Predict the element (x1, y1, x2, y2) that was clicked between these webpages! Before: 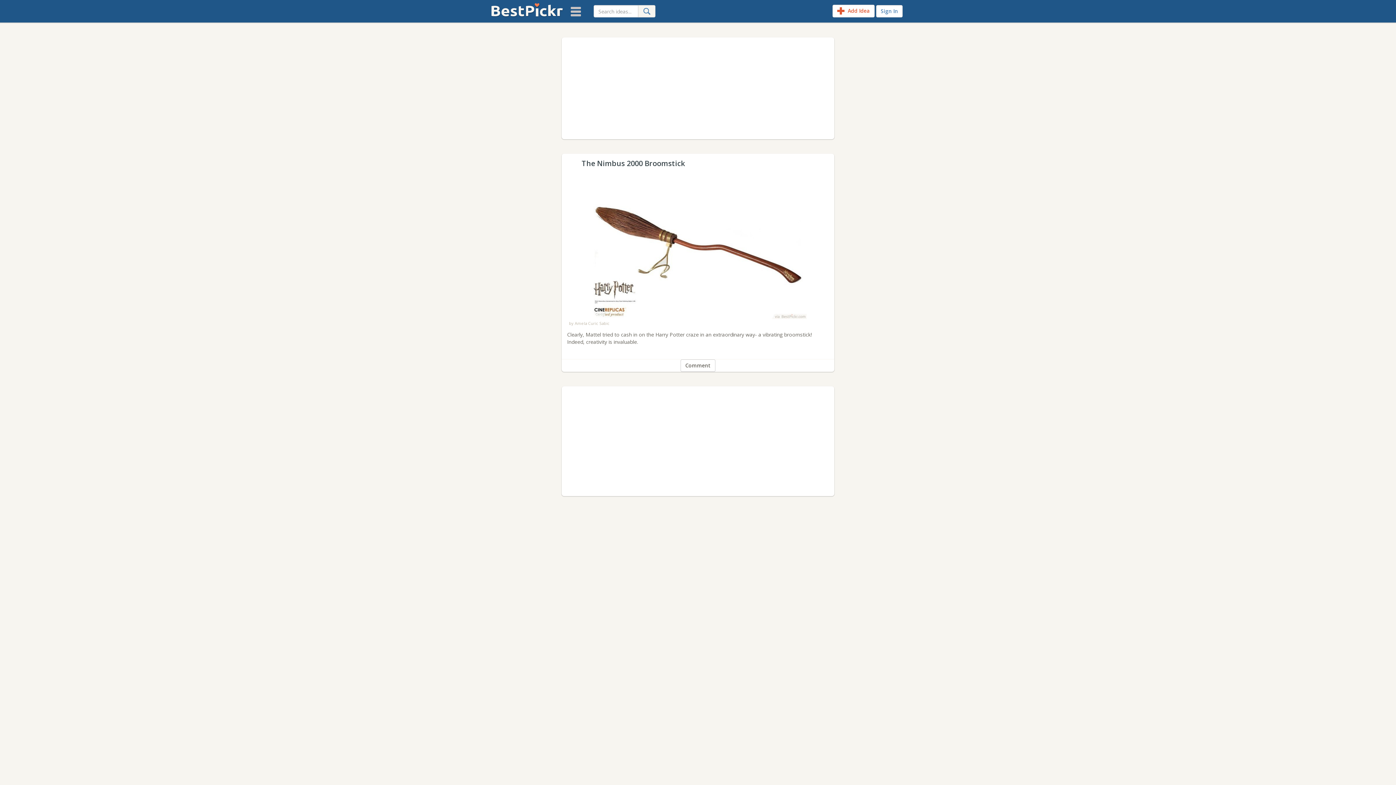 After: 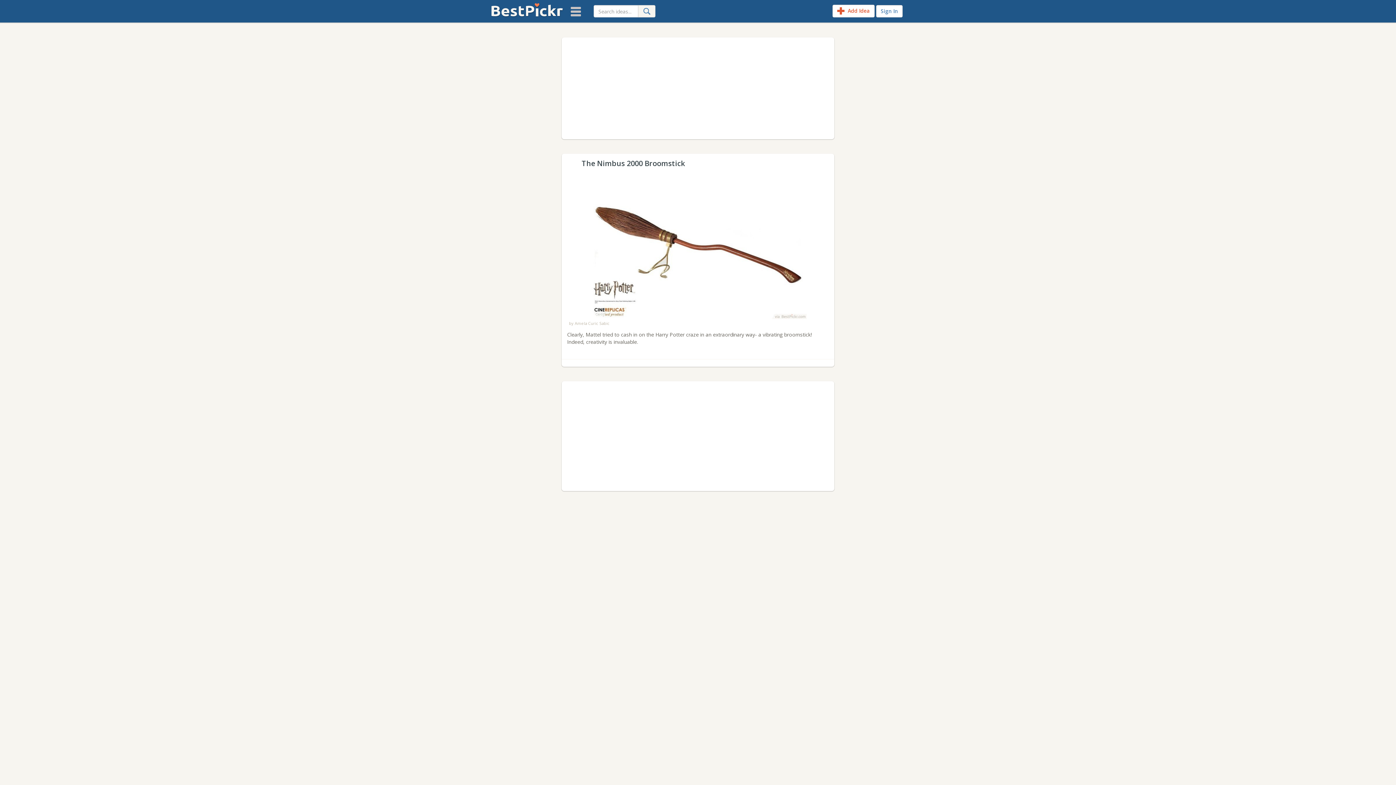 Action: bbox: (680, 359, 715, 372) label: Comment